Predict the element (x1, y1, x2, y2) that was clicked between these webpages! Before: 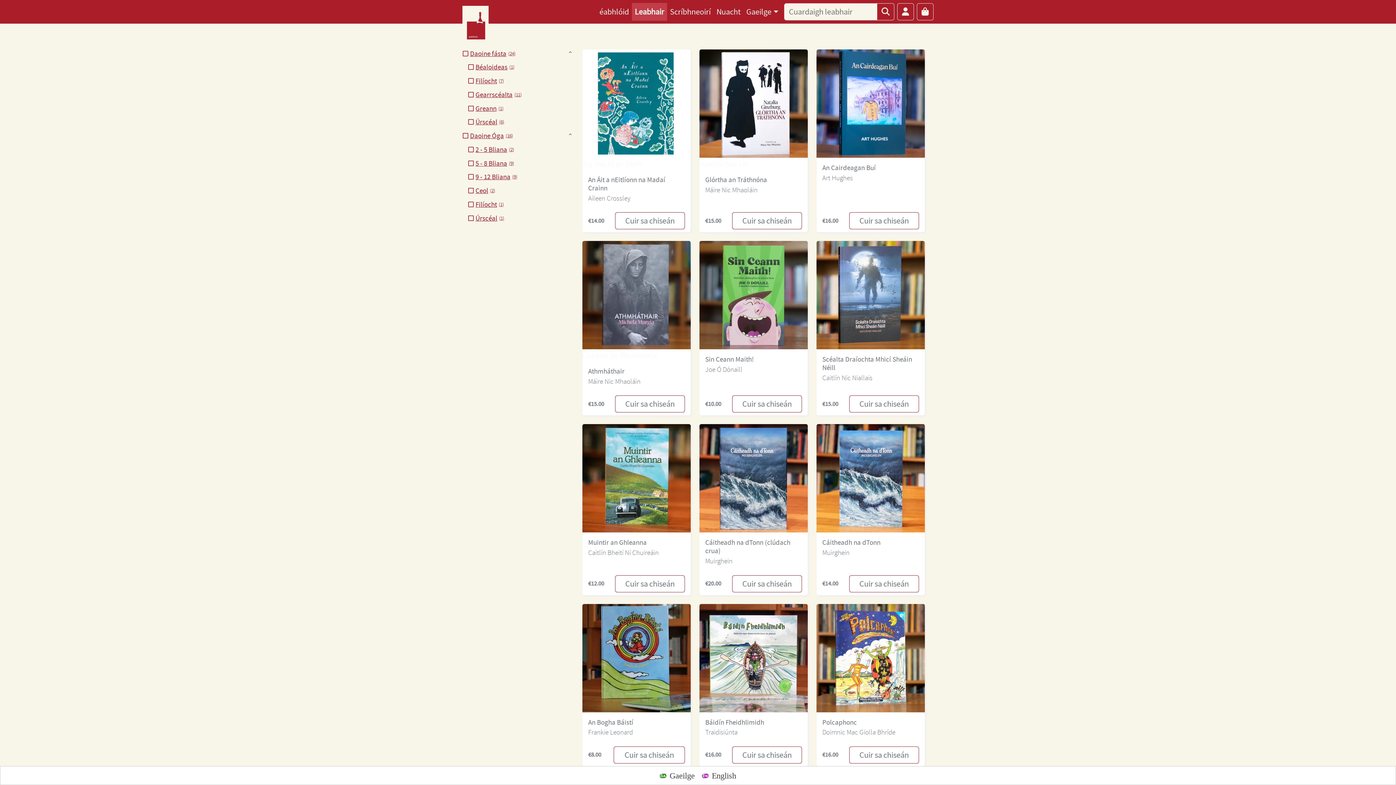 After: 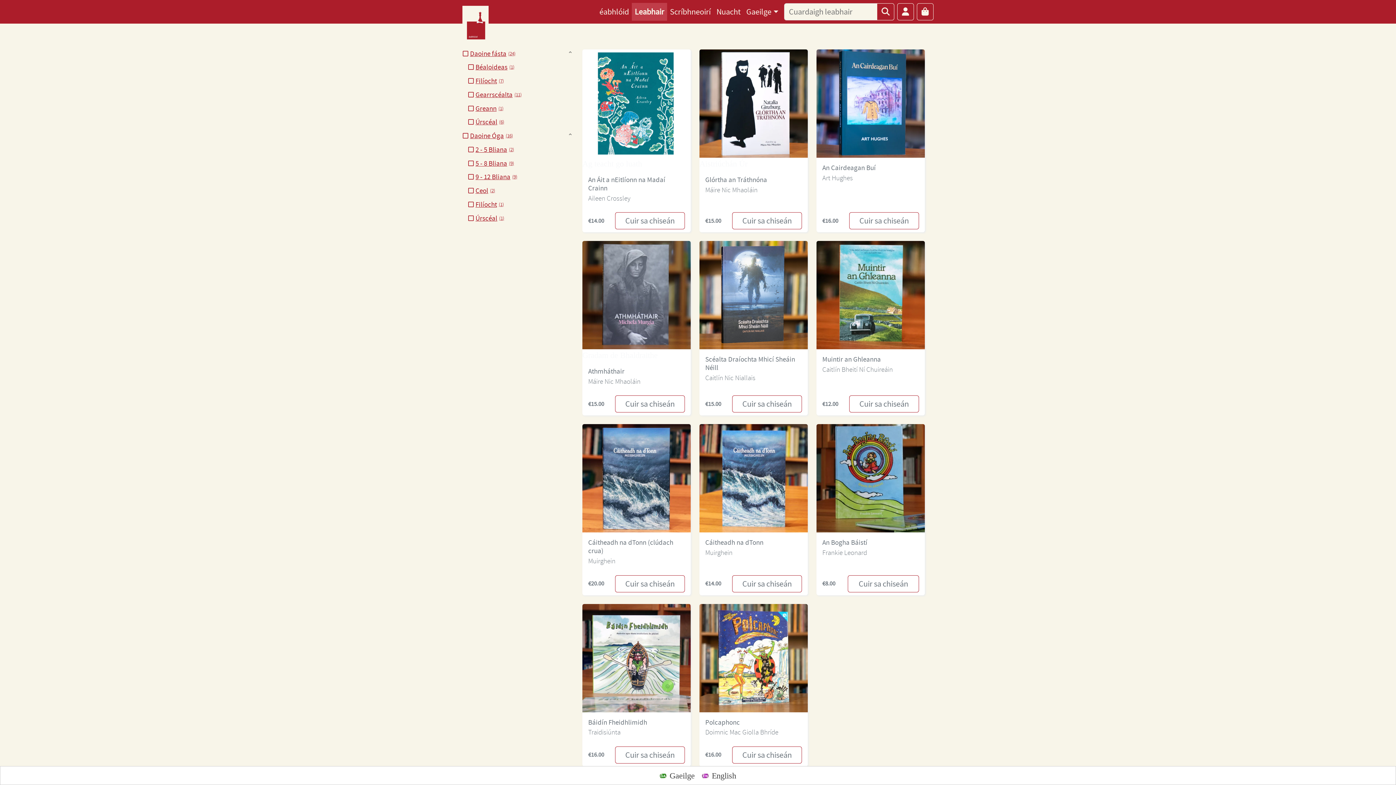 Action: bbox: (468, 101, 505, 114) label: Greann
1